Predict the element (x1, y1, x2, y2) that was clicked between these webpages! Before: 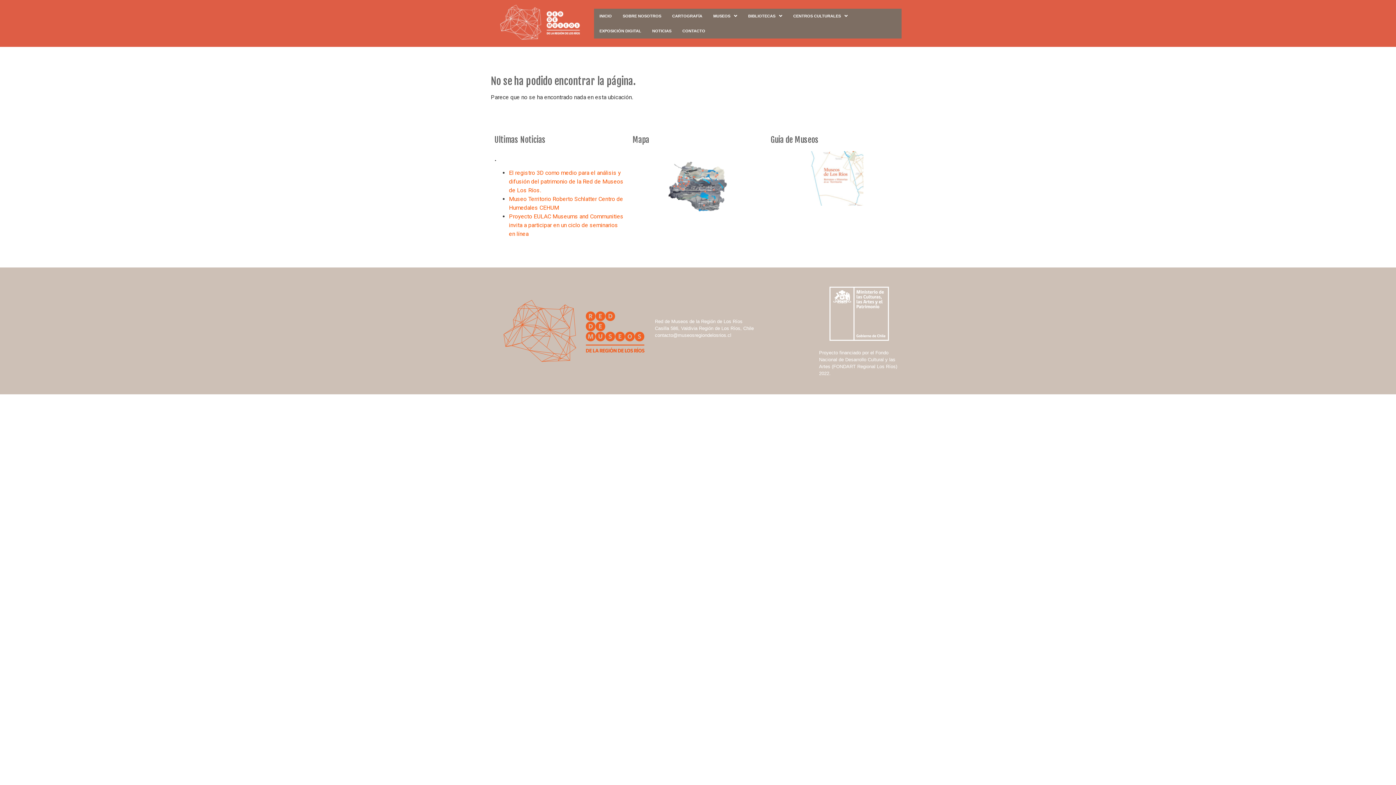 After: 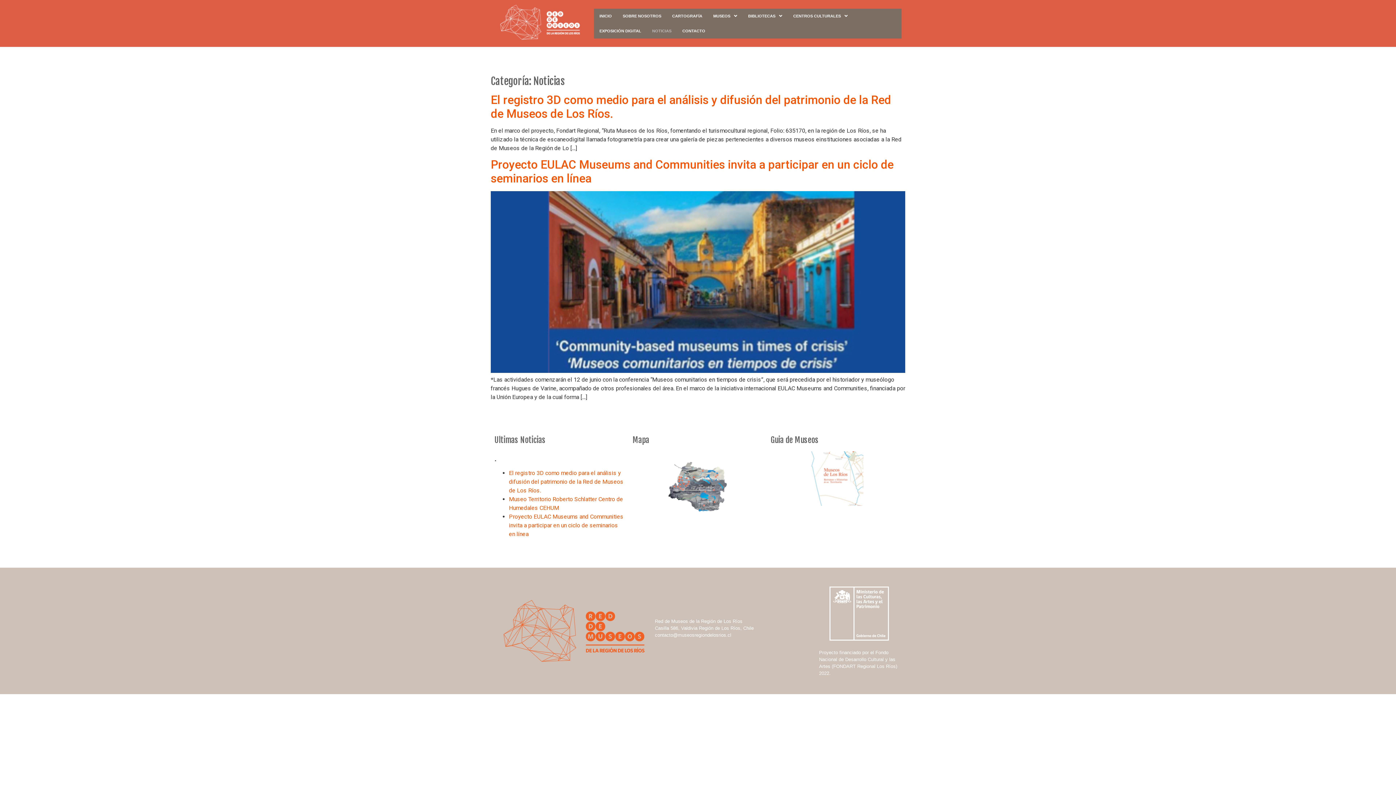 Action: label: NOTICIAS bbox: (646, 23, 677, 38)